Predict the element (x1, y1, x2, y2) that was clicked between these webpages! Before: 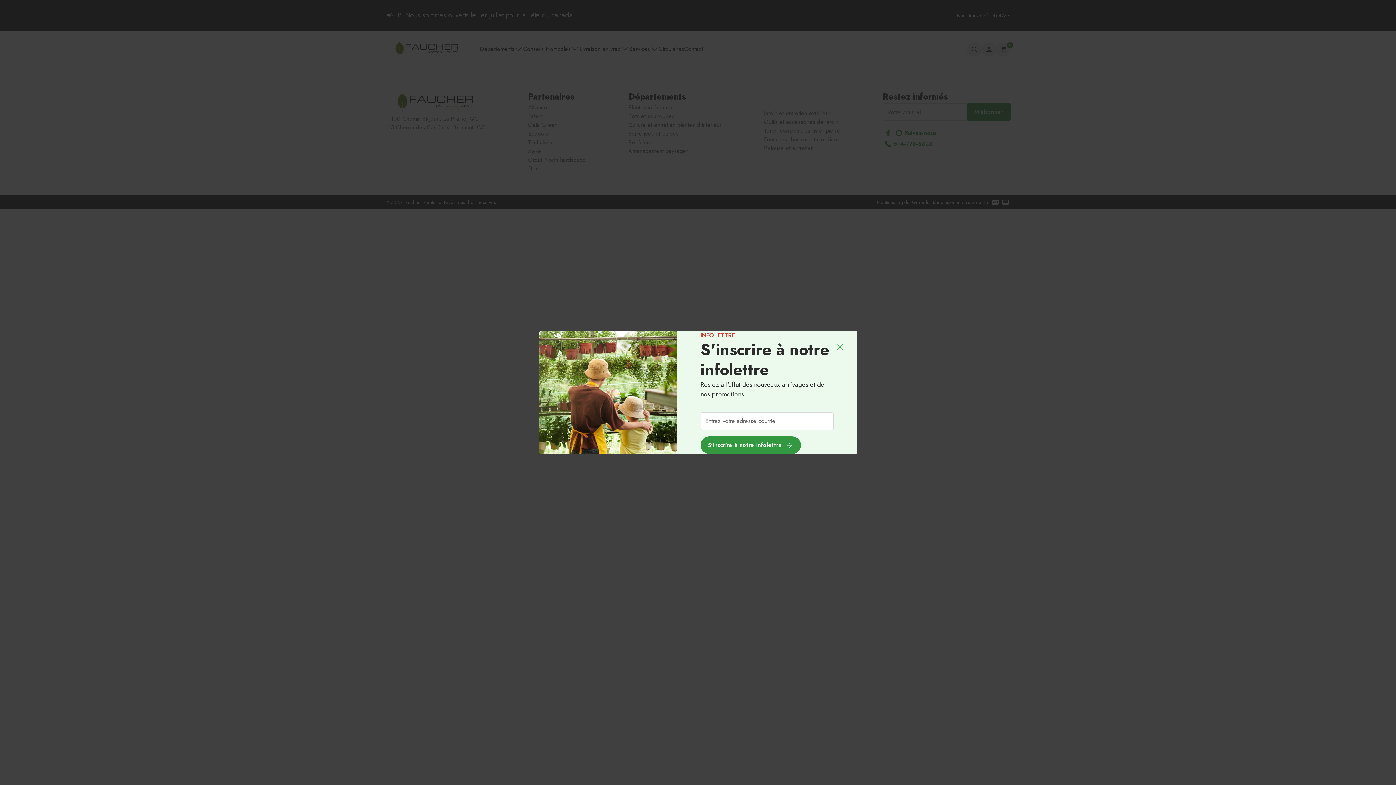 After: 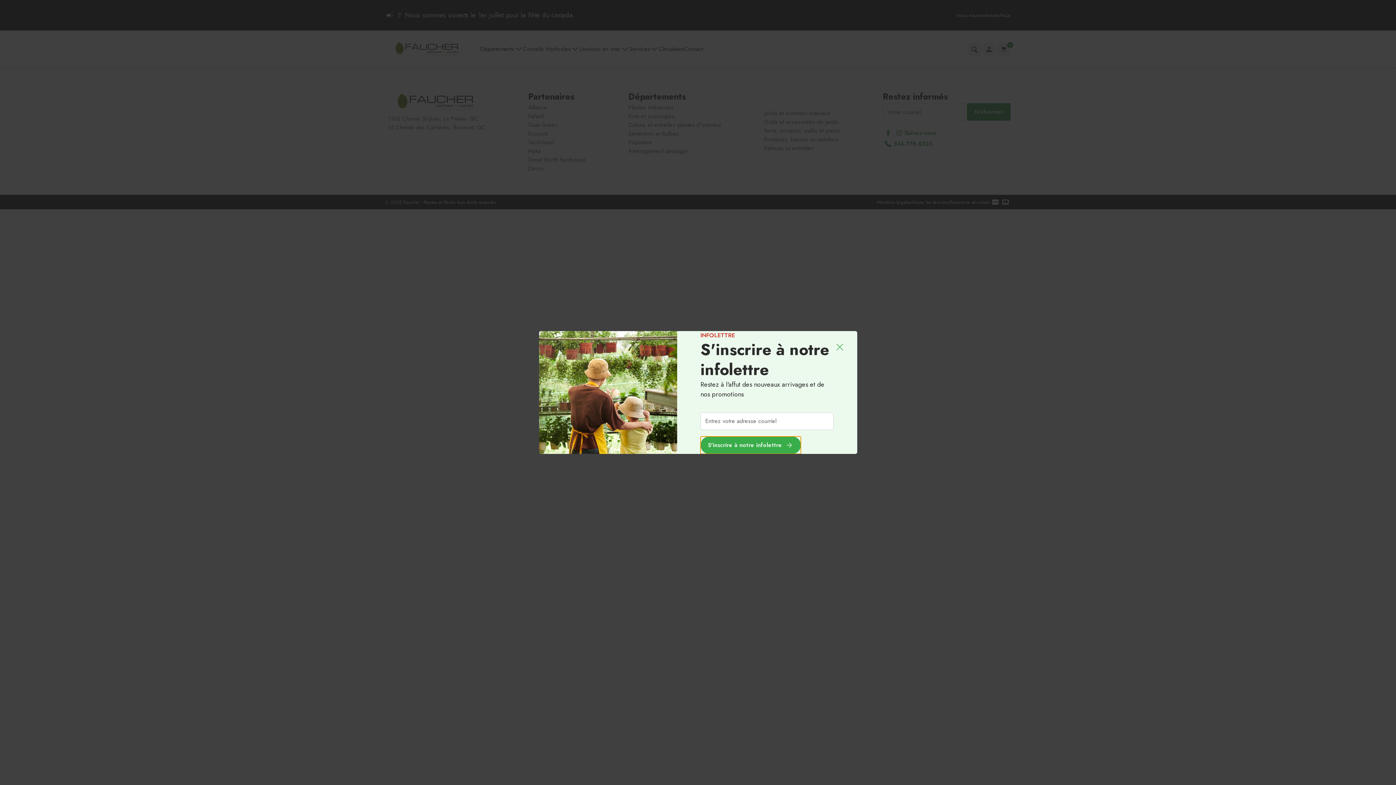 Action: label: S'inscrire à notre infolettre bbox: (700, 436, 801, 454)